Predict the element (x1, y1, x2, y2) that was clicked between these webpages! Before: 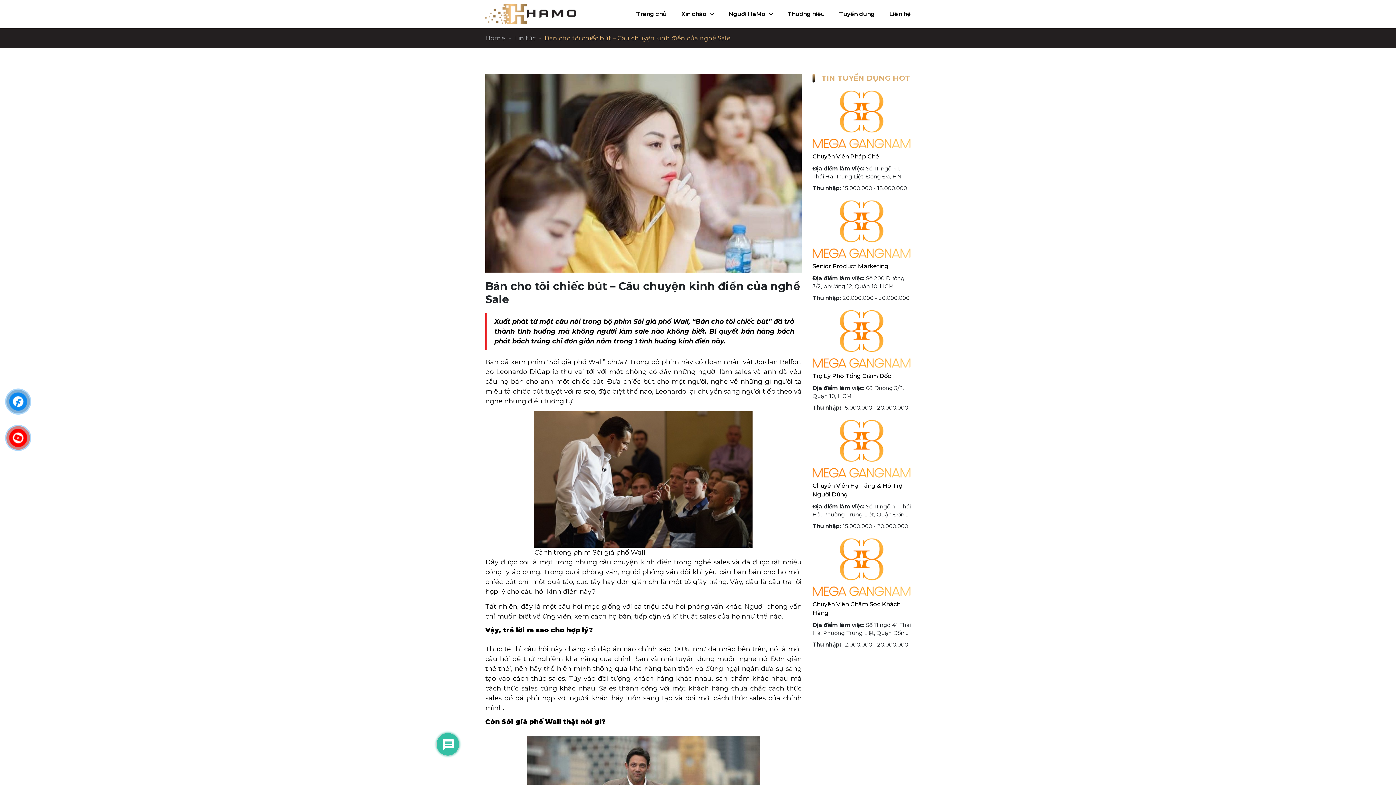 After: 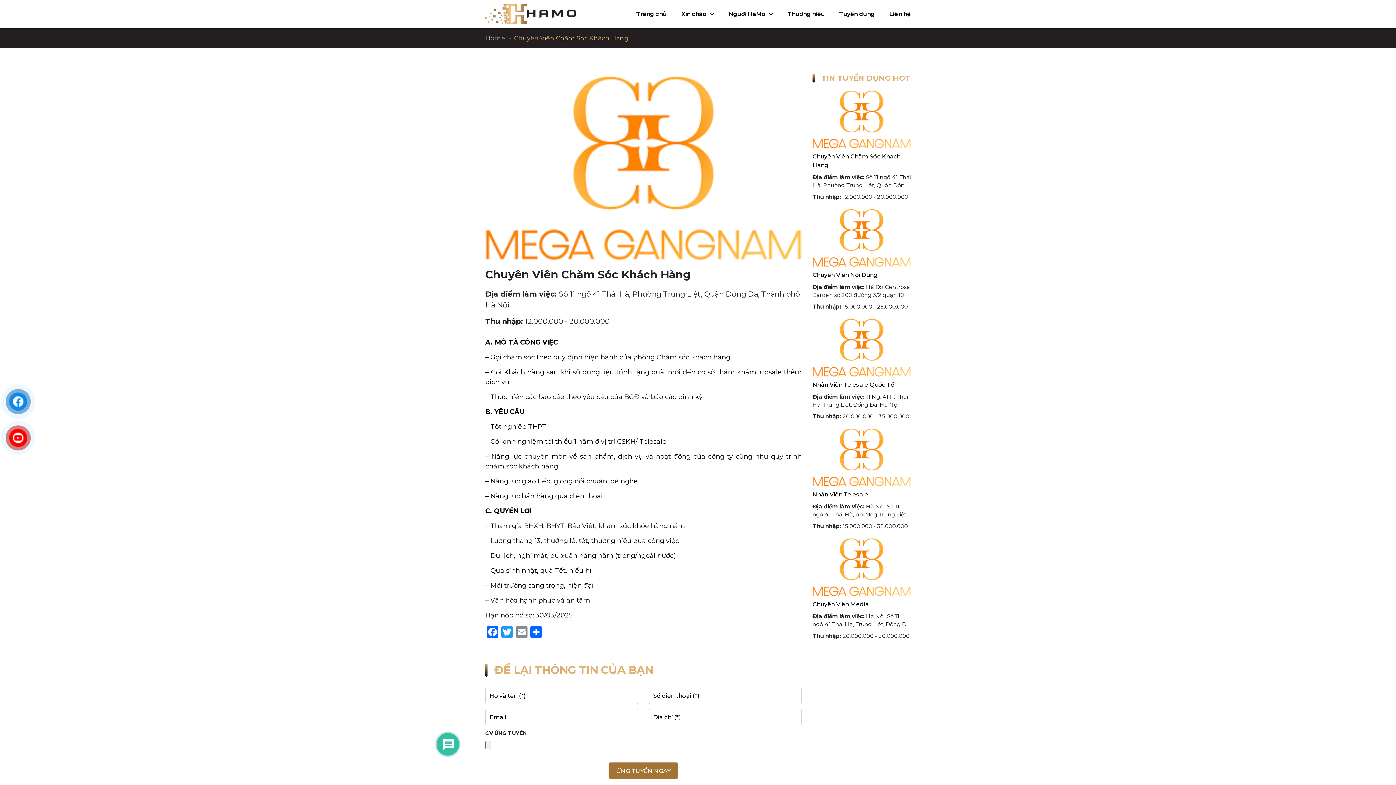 Action: label: TÌM HIỂU THÊM bbox: (812, 537, 910, 596)